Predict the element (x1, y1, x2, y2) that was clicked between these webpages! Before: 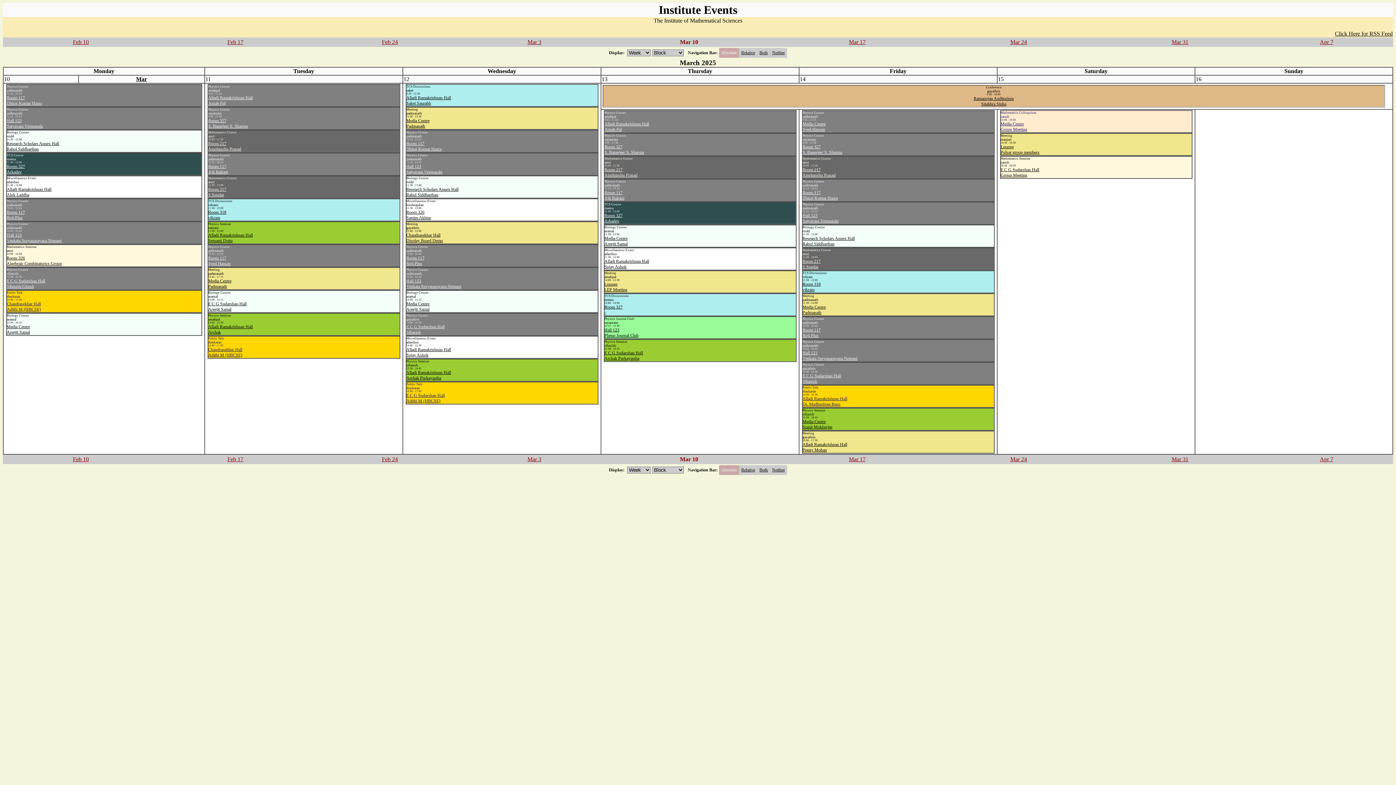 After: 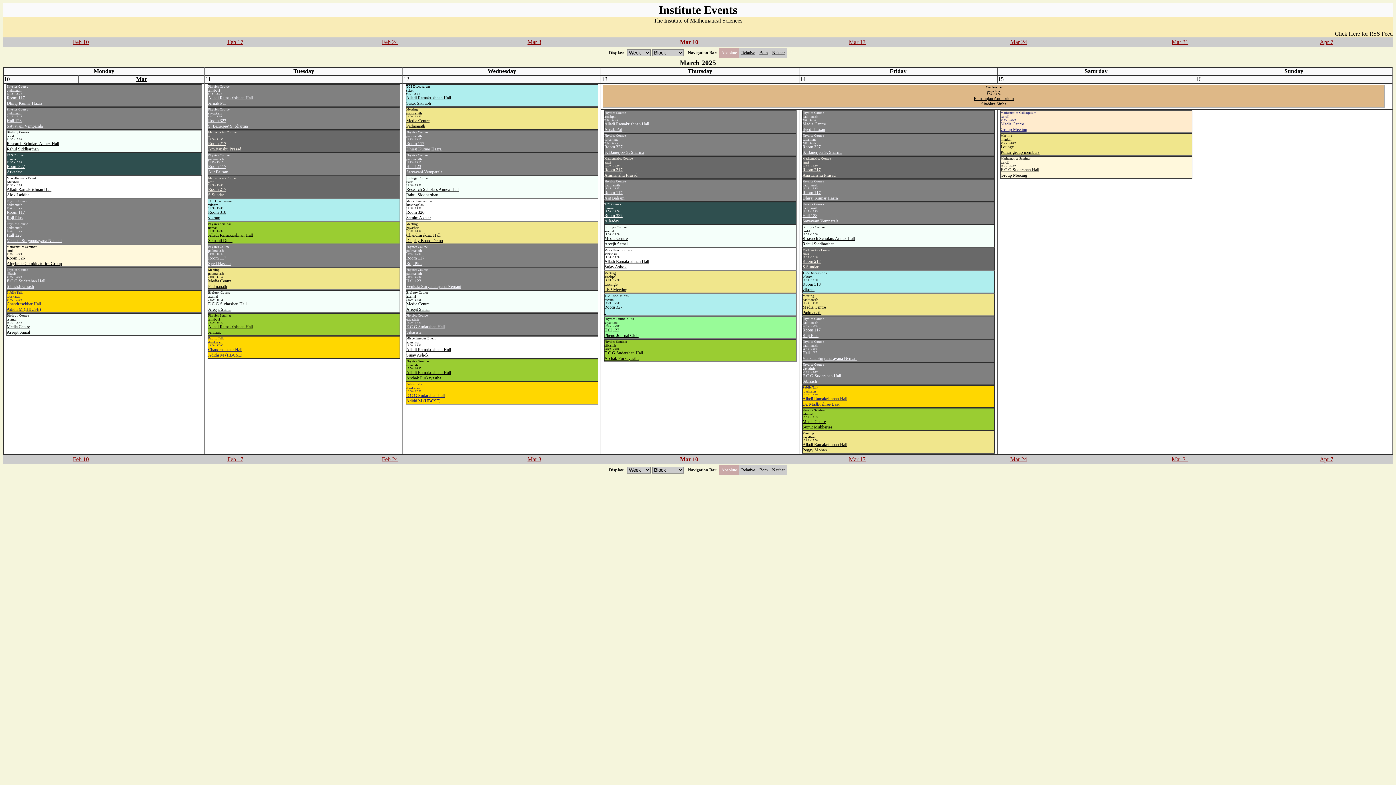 Action: label: Hall 123
Venkata Suryanarayana Nemani bbox: (6, 232, 61, 243)